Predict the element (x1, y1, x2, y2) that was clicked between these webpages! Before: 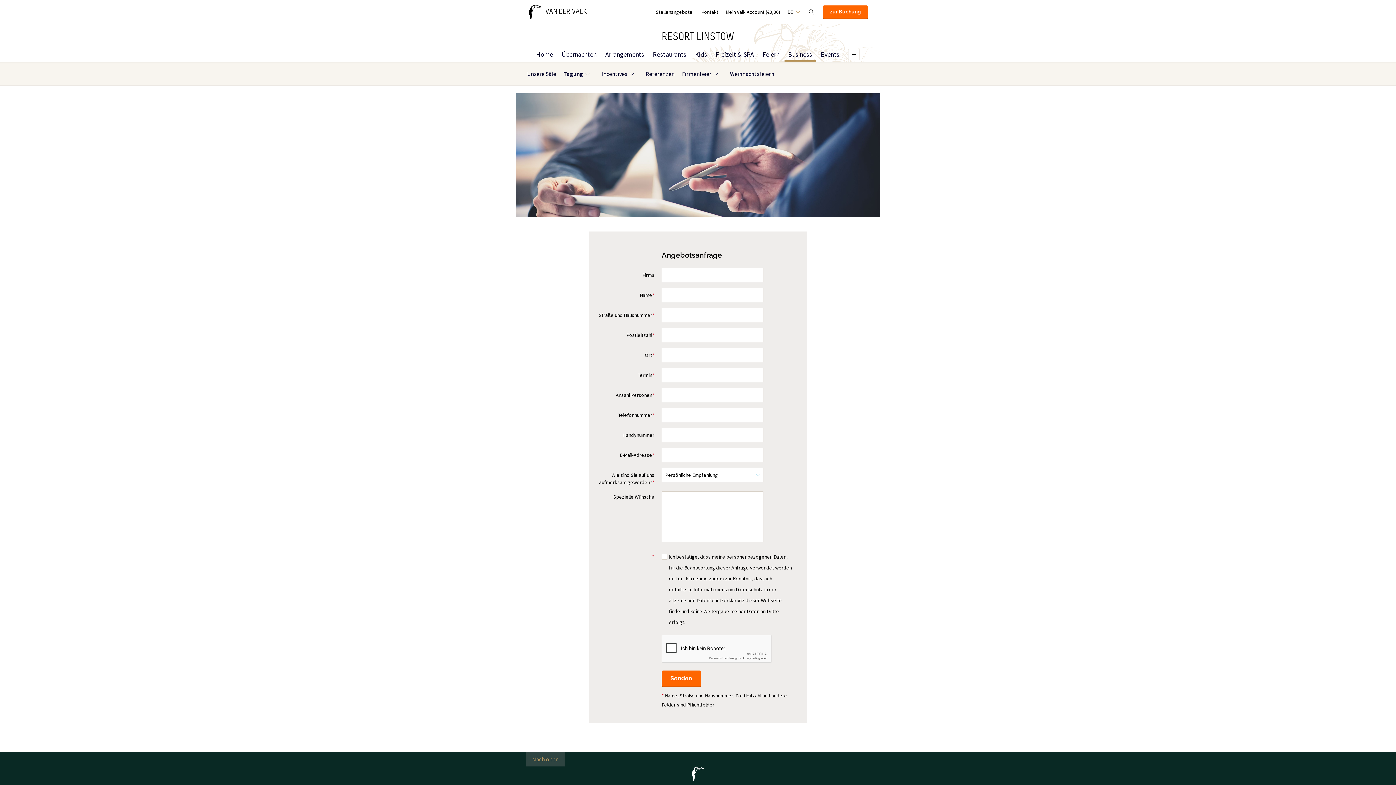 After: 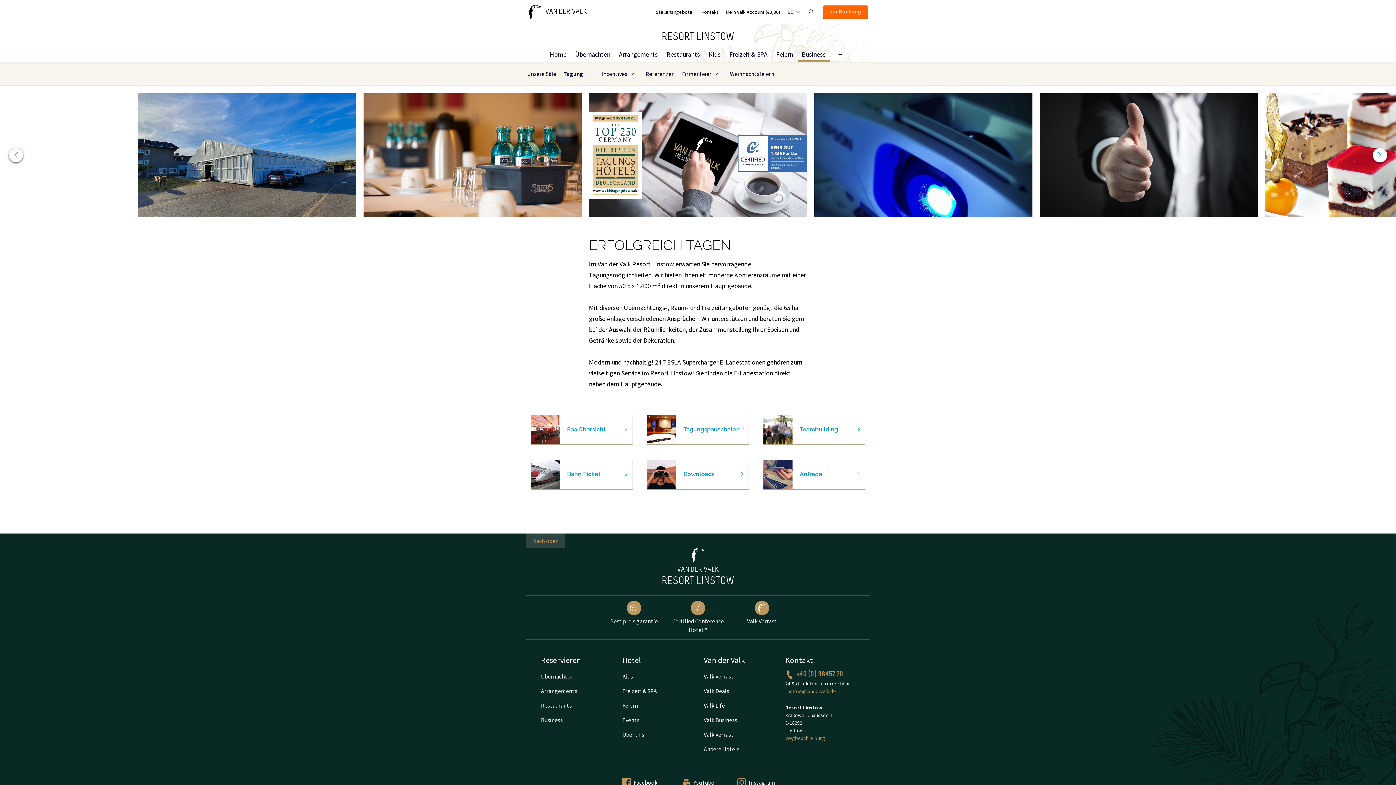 Action: bbox: (560, 62, 597, 85) label: Tagung